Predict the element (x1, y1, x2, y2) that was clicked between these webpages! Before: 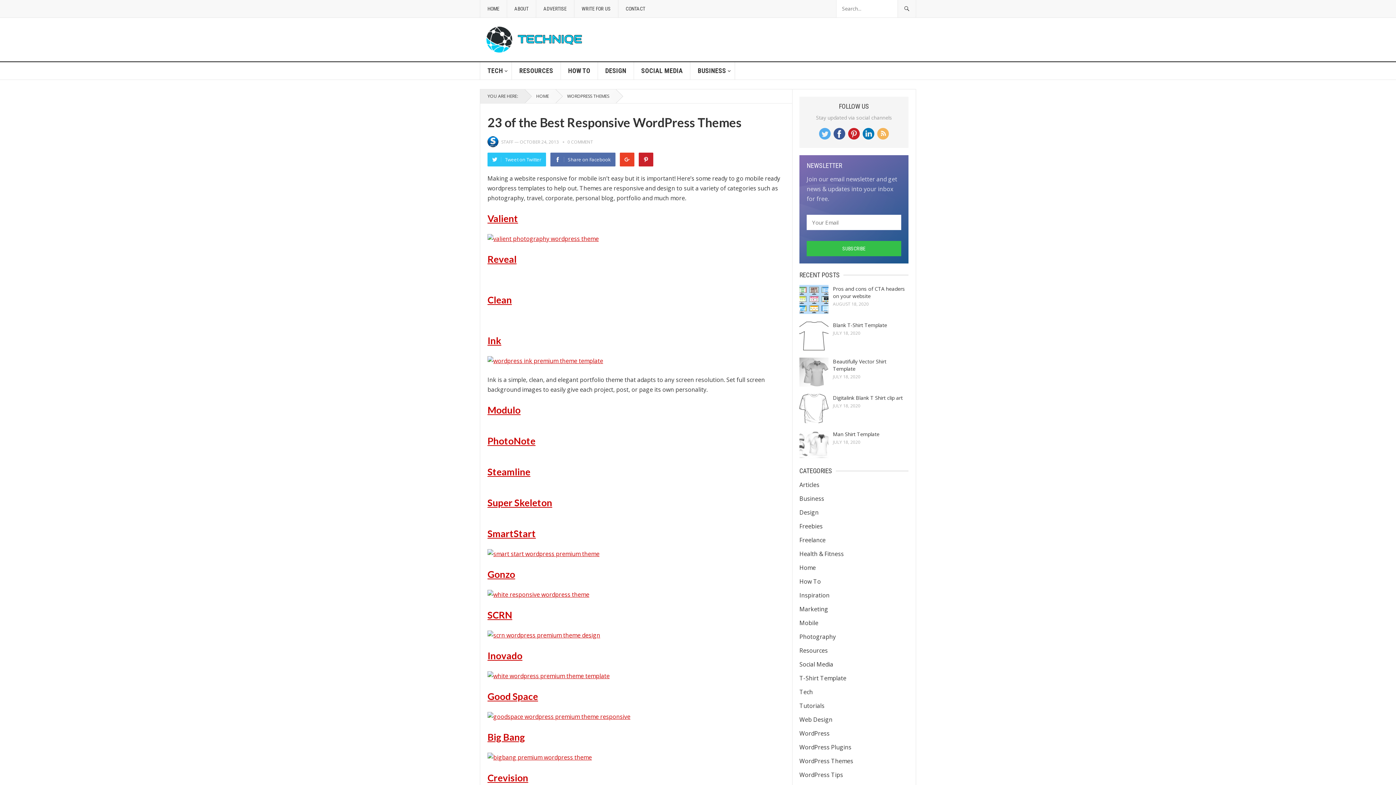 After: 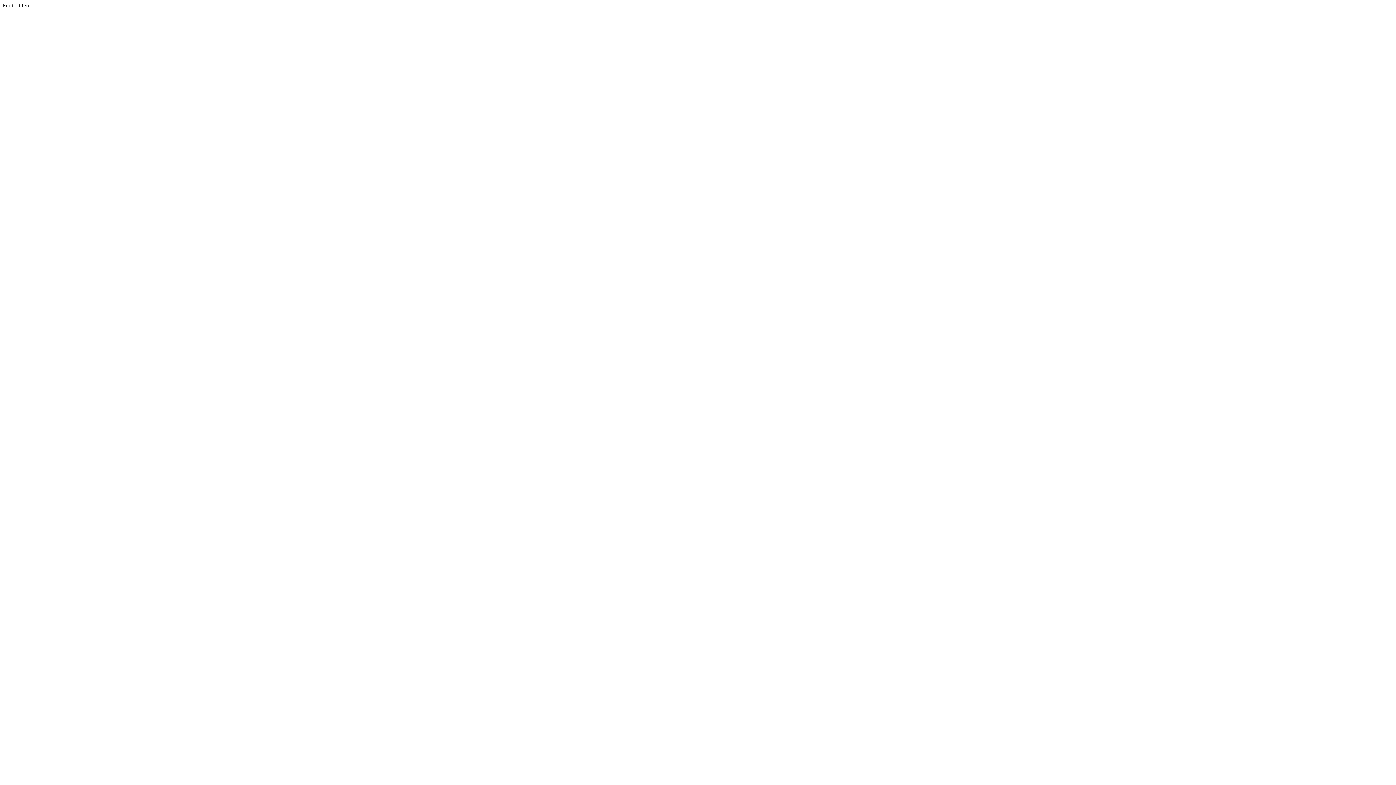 Action: label: Crevision bbox: (487, 772, 528, 784)